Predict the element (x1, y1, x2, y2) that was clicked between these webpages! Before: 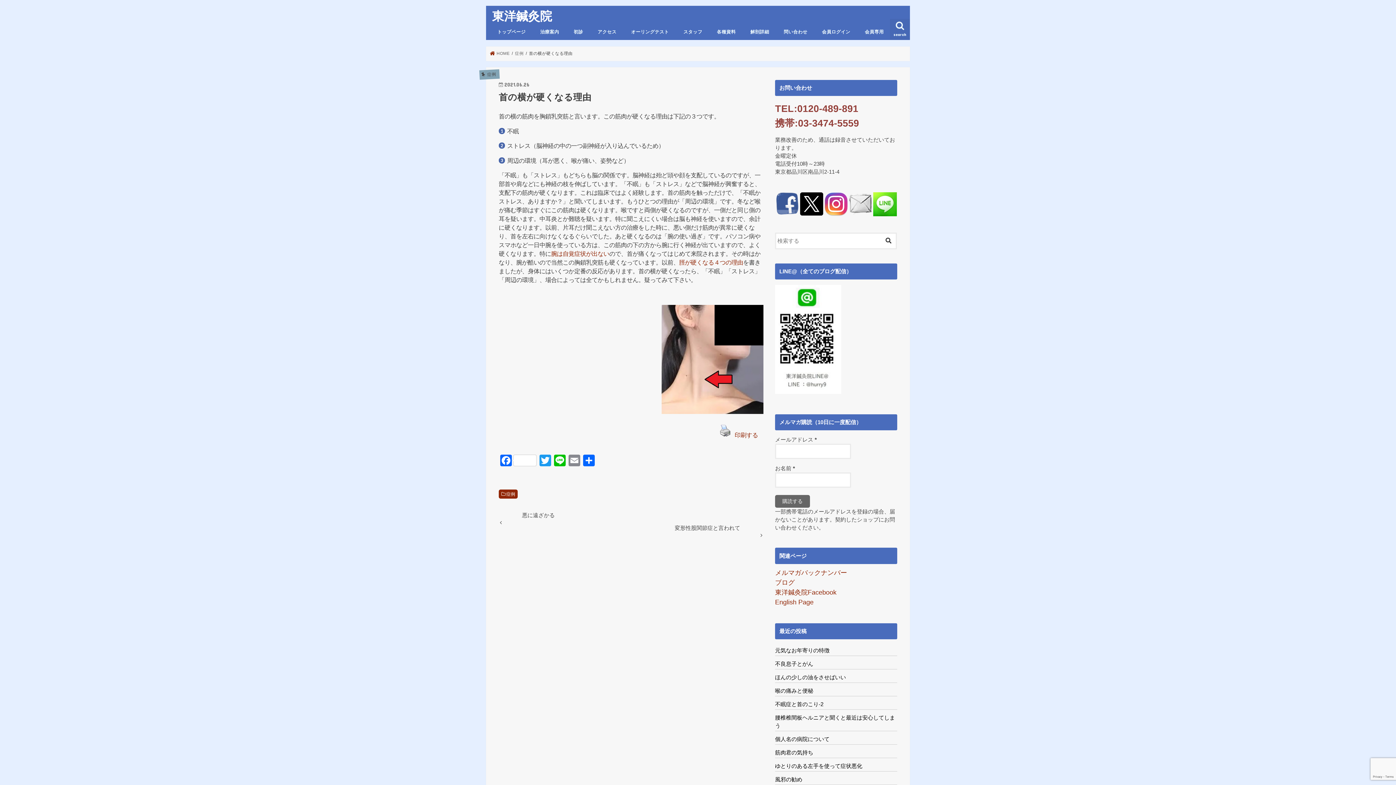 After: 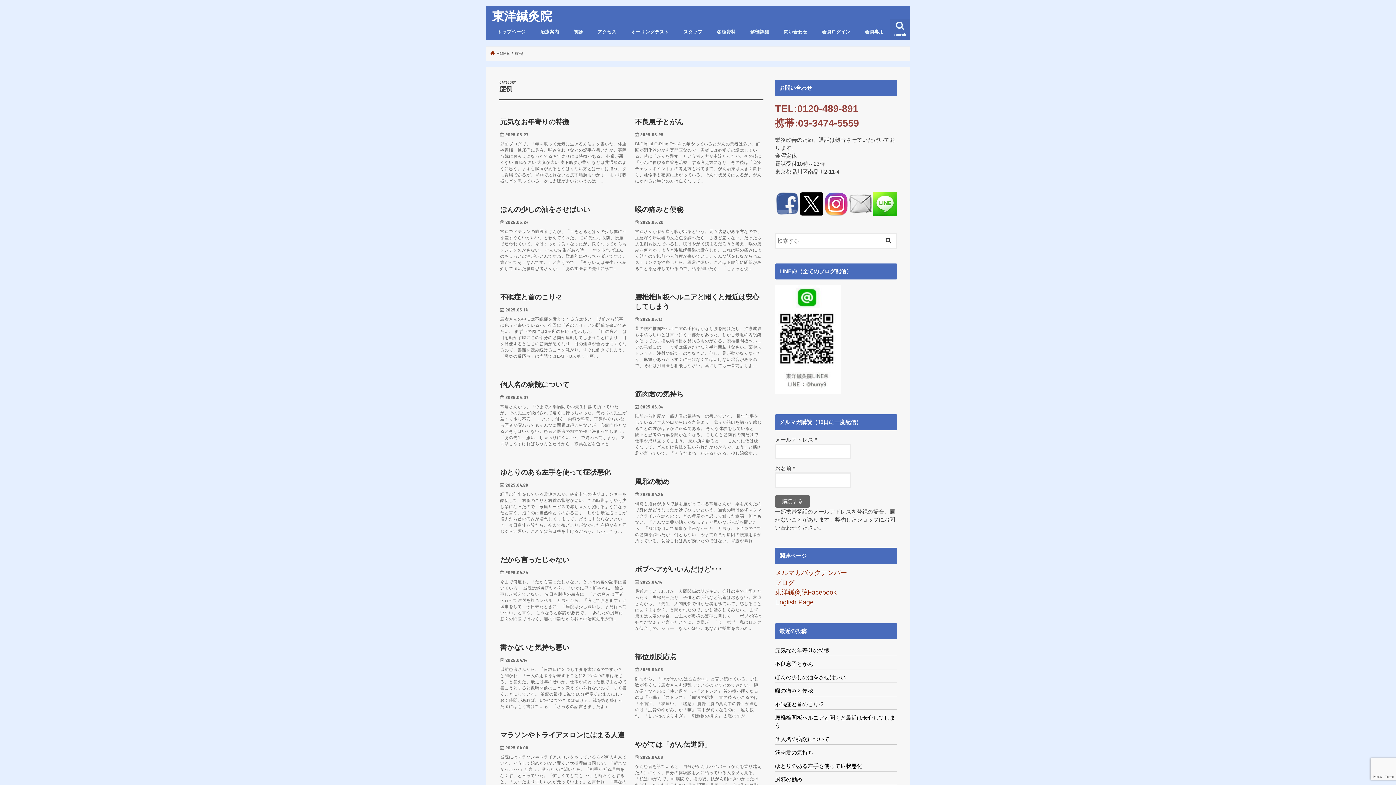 Action: bbox: (498, 489, 517, 498) label: 症例